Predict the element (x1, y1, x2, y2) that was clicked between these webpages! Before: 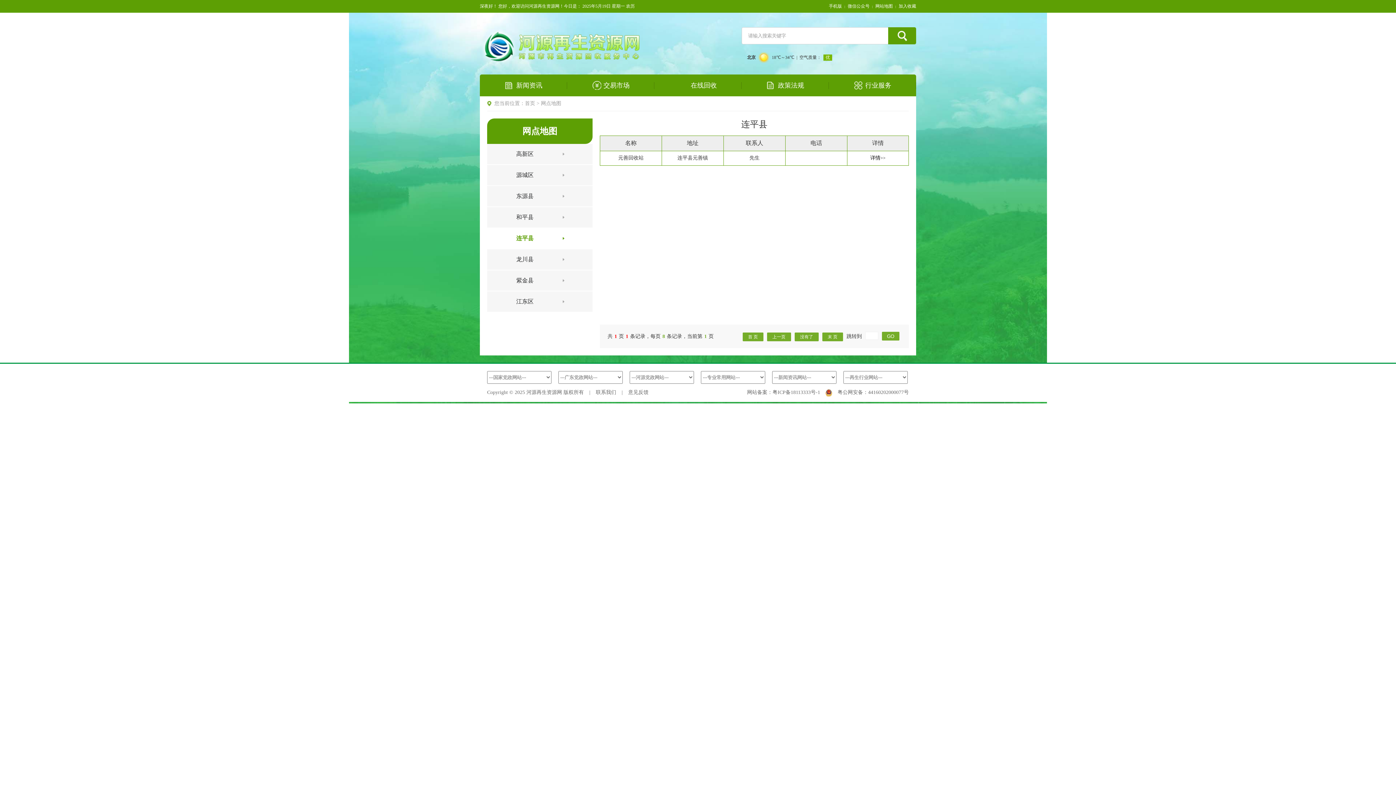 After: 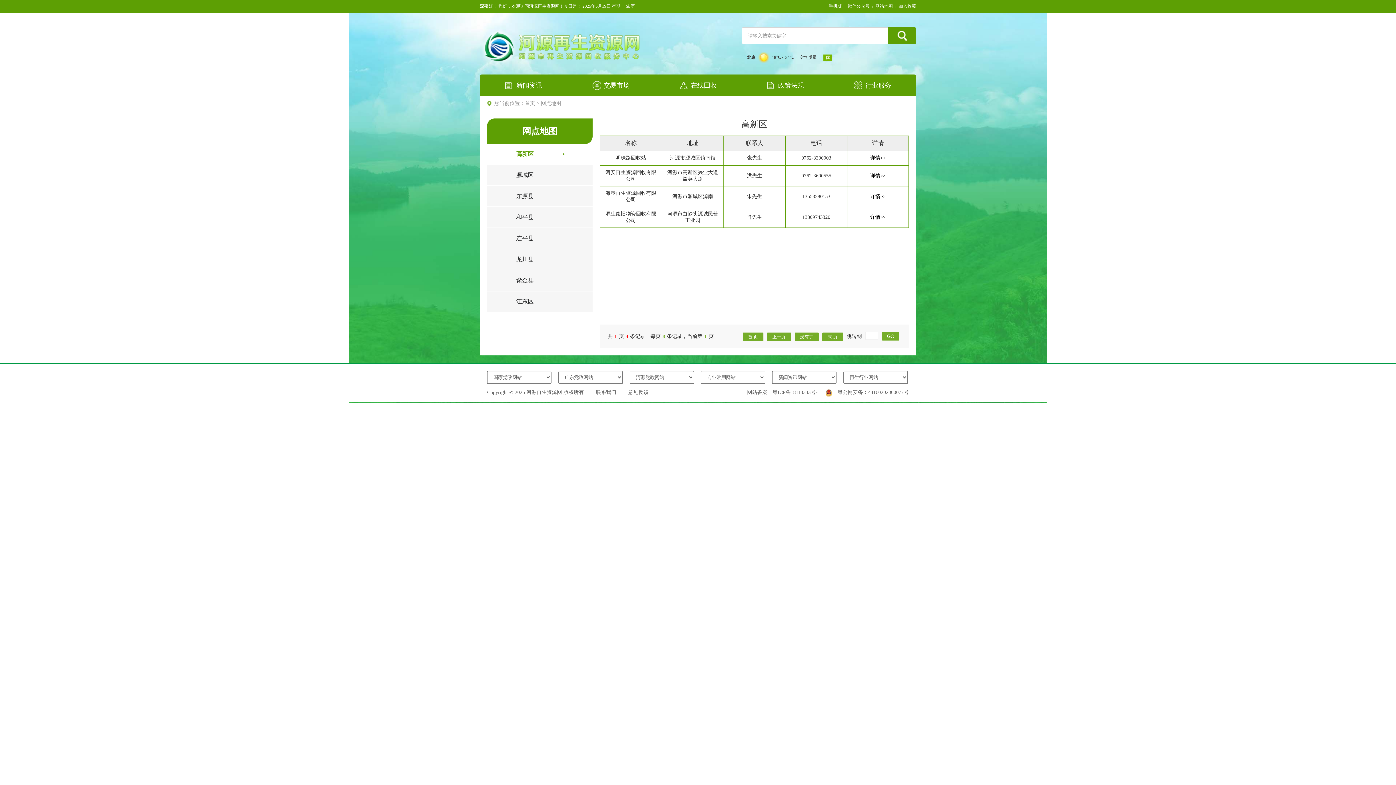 Action: bbox: (487, 144, 592, 164) label: 高新区